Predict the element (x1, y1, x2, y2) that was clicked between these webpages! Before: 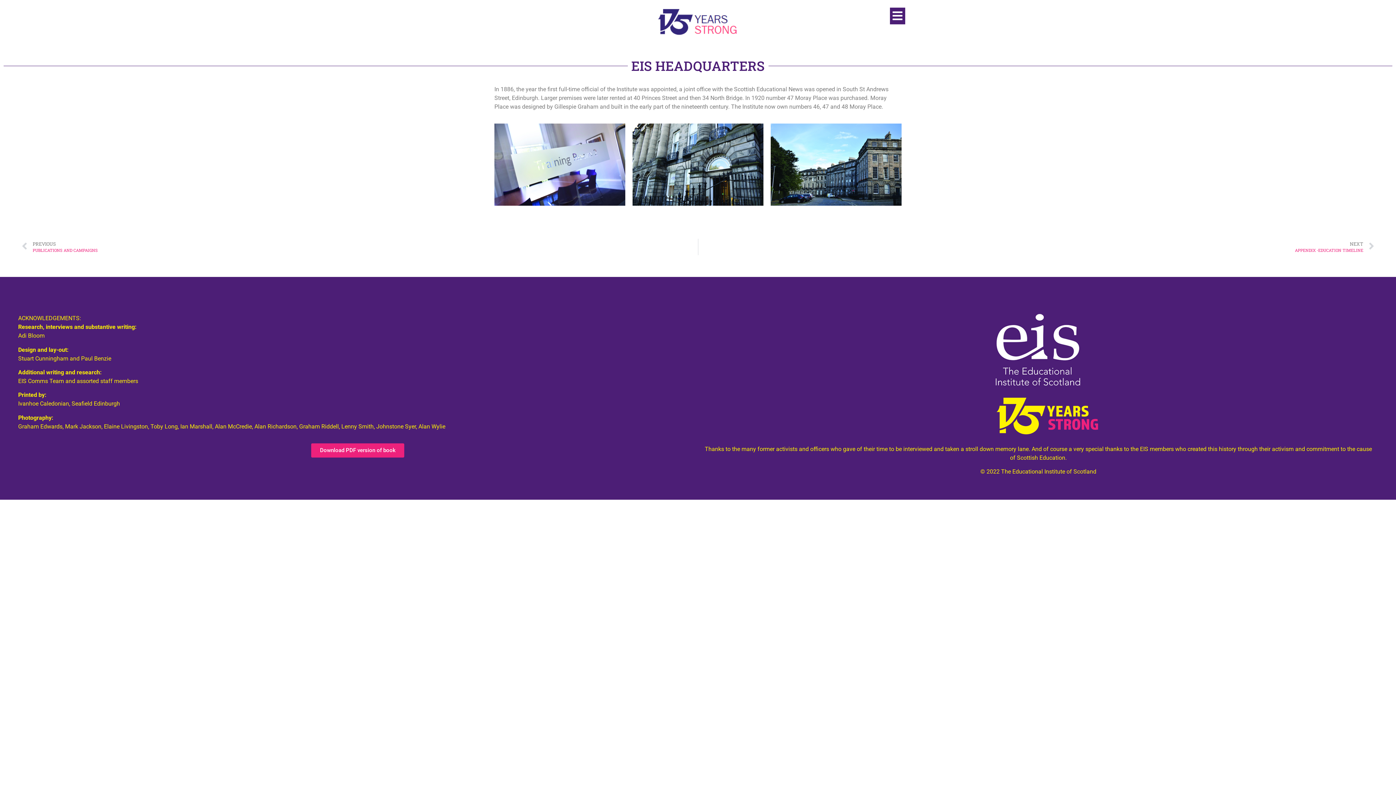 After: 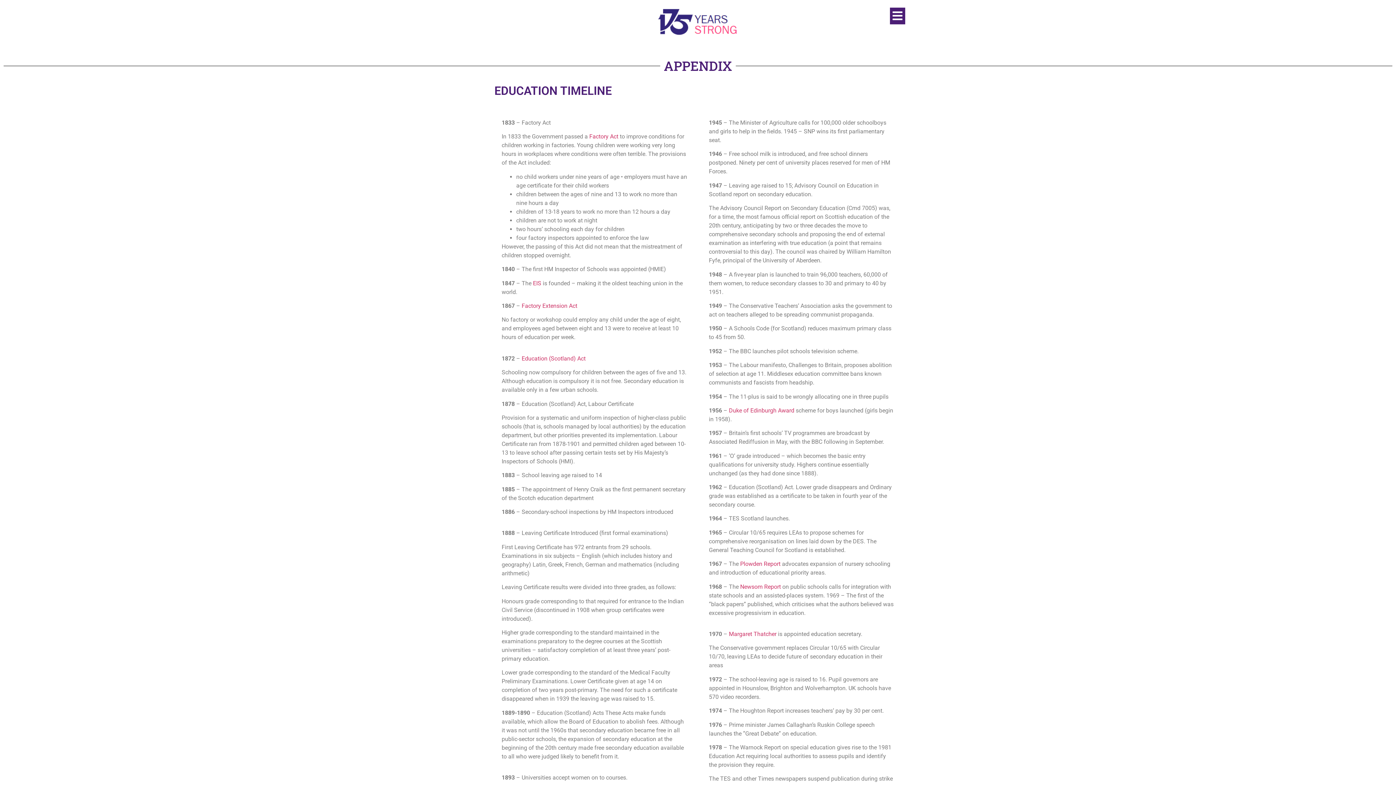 Action: label: NEXT
APPENDIX -EDUCATION TIMELINE
Next bbox: (698, 238, 1374, 255)